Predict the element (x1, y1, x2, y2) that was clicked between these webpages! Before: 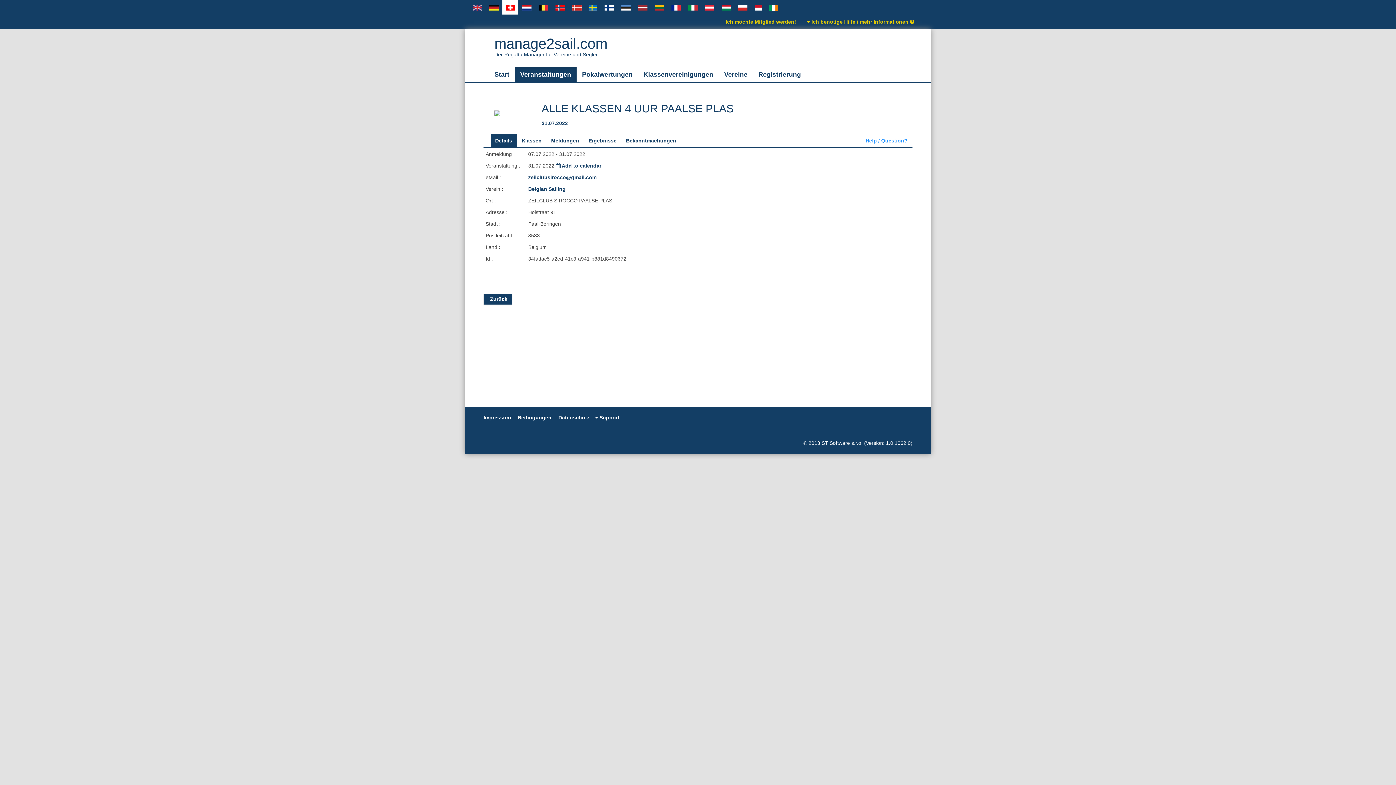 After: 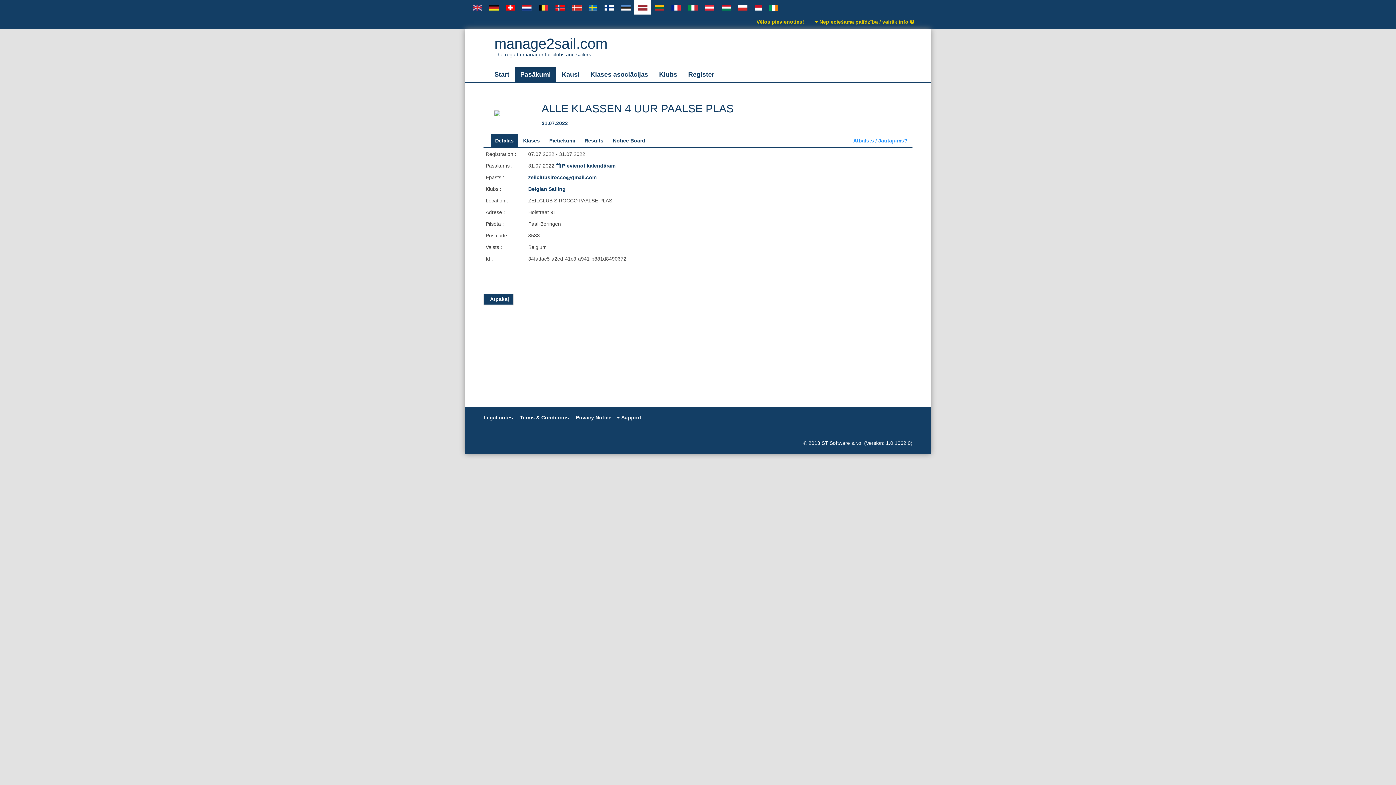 Action: bbox: (634, 0, 651, 14)